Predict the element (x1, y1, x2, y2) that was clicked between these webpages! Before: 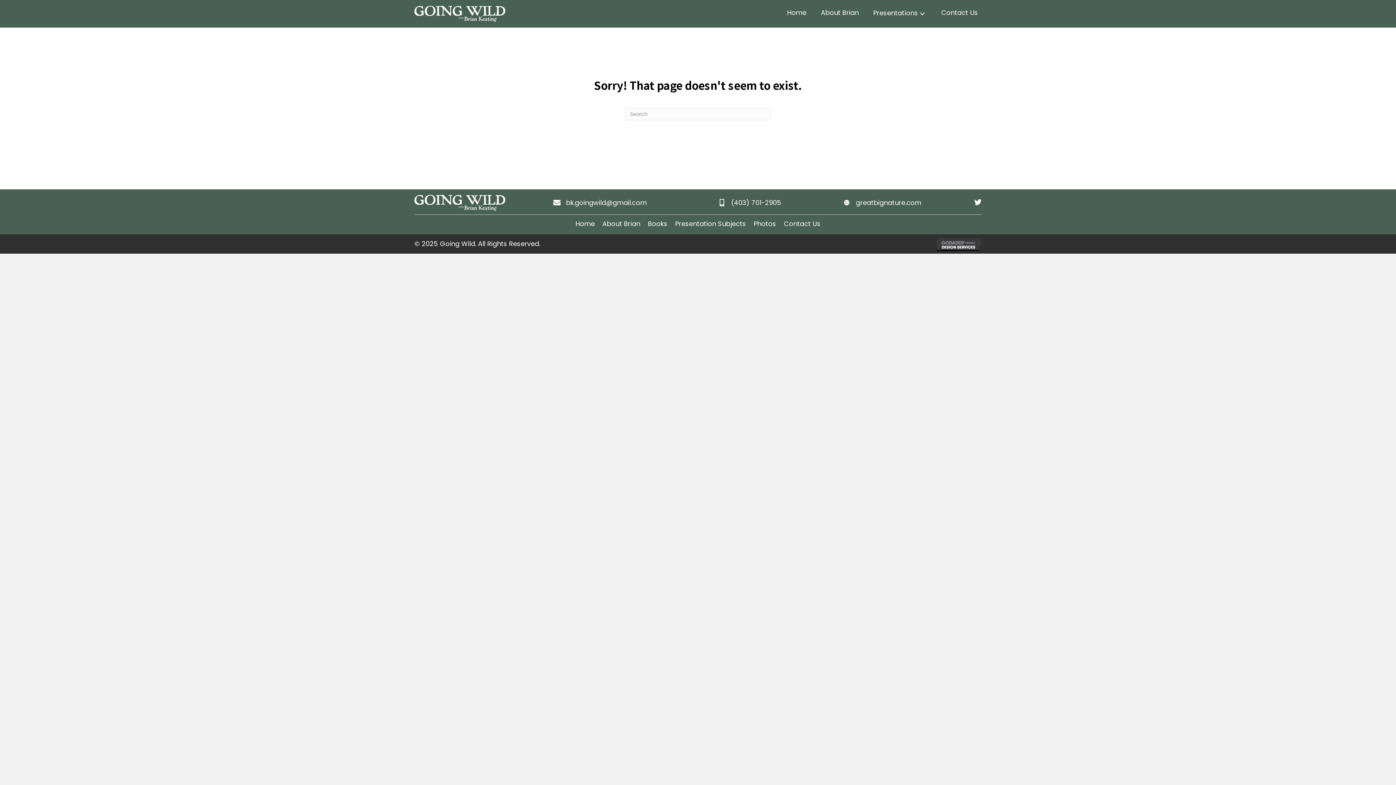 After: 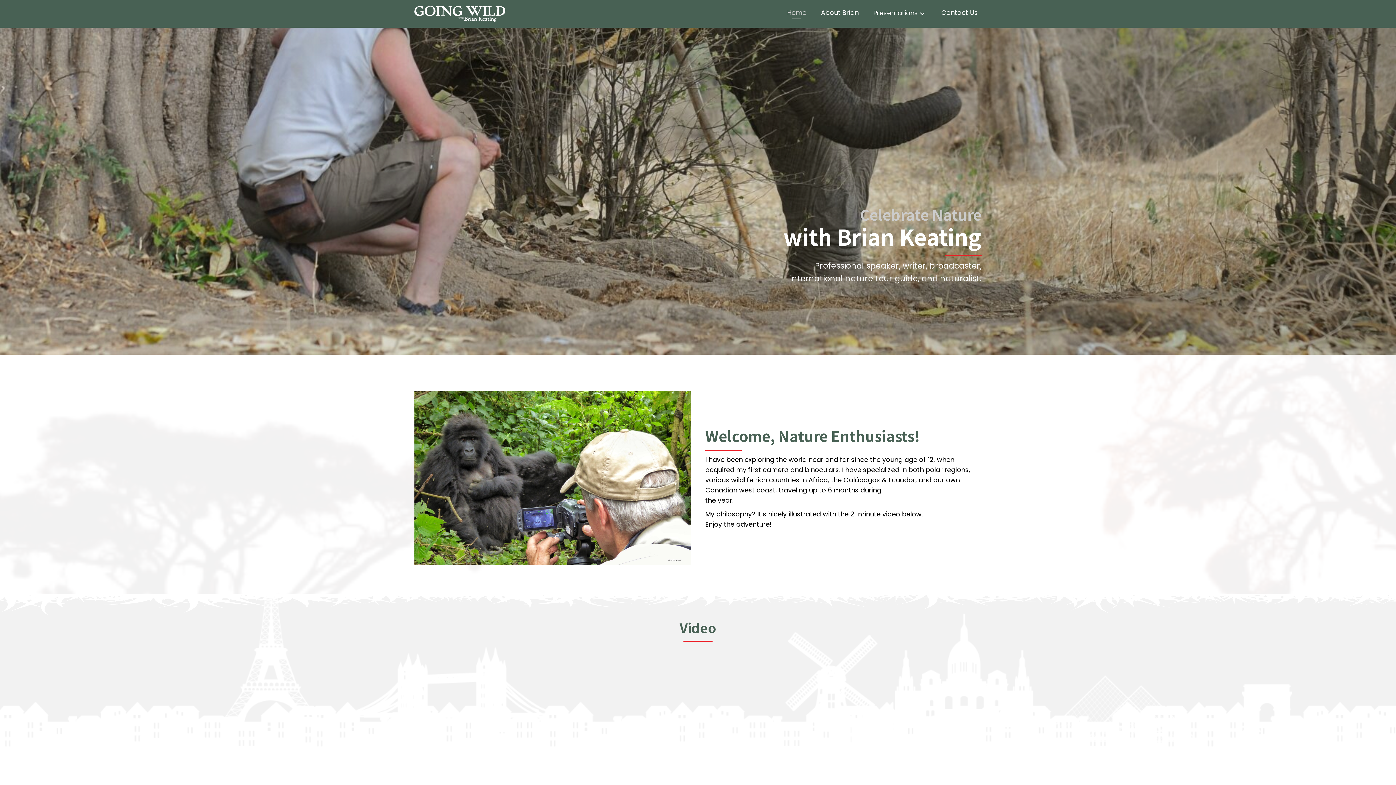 Action: bbox: (572, 217, 598, 230) label: Home